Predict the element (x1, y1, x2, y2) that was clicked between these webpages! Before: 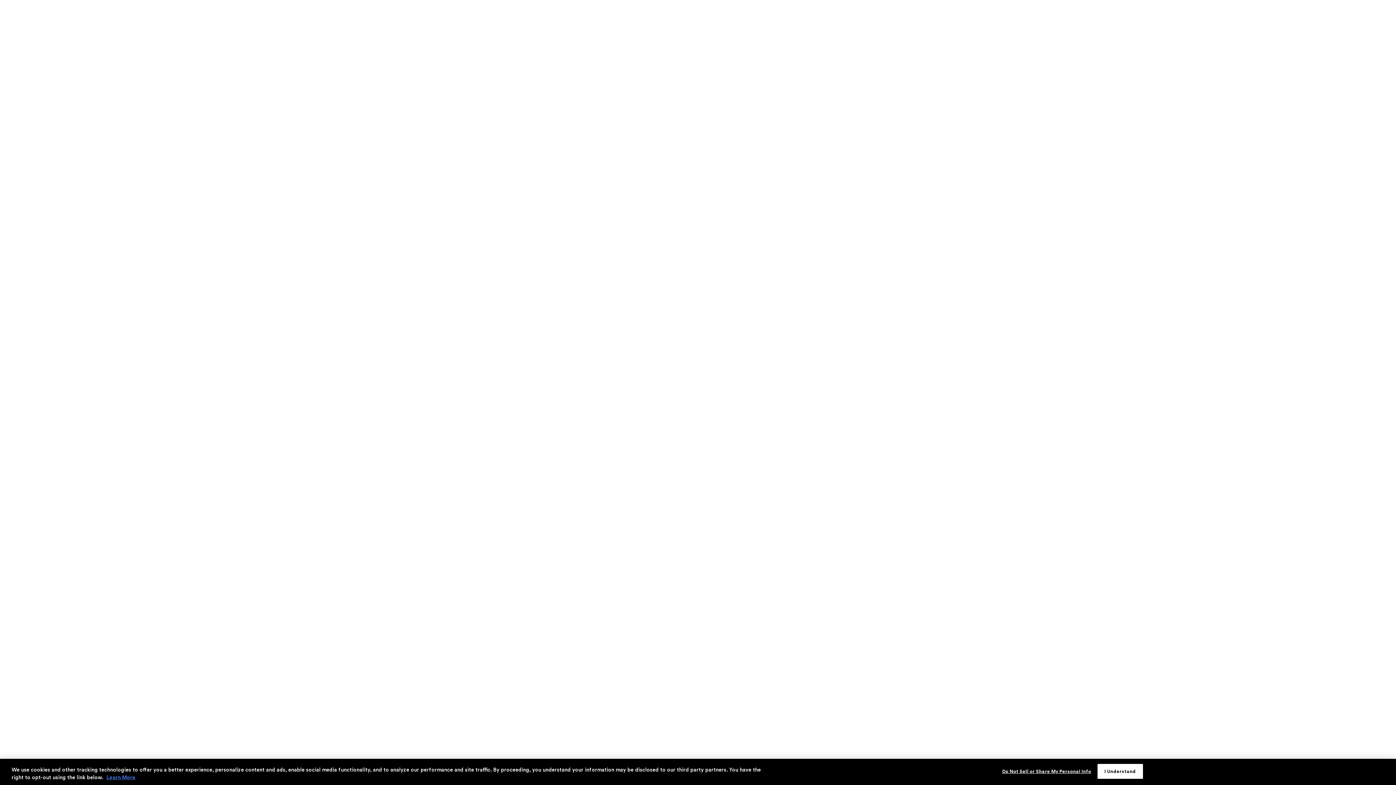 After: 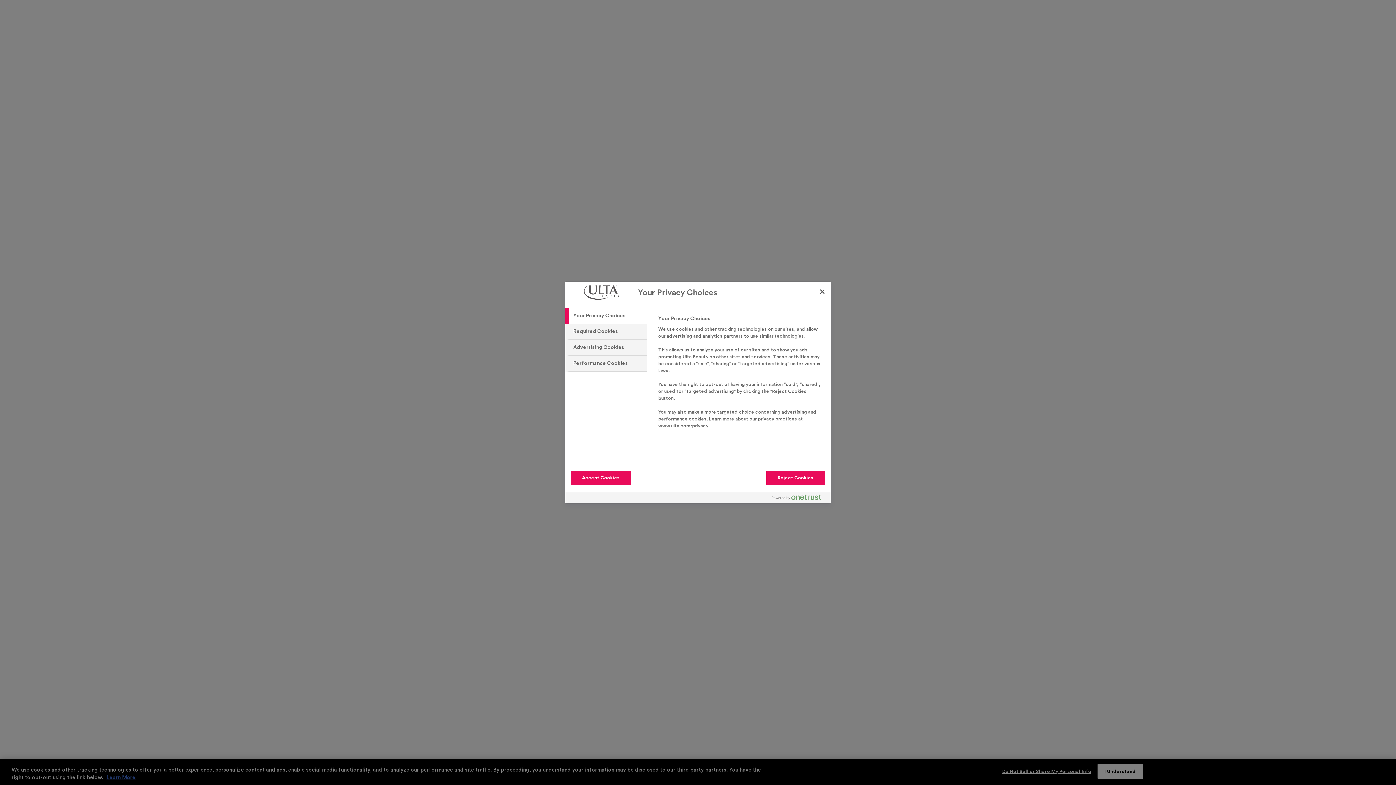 Action: bbox: (1002, 764, 1091, 778) label: Do Not Sell or Share My Personal Info